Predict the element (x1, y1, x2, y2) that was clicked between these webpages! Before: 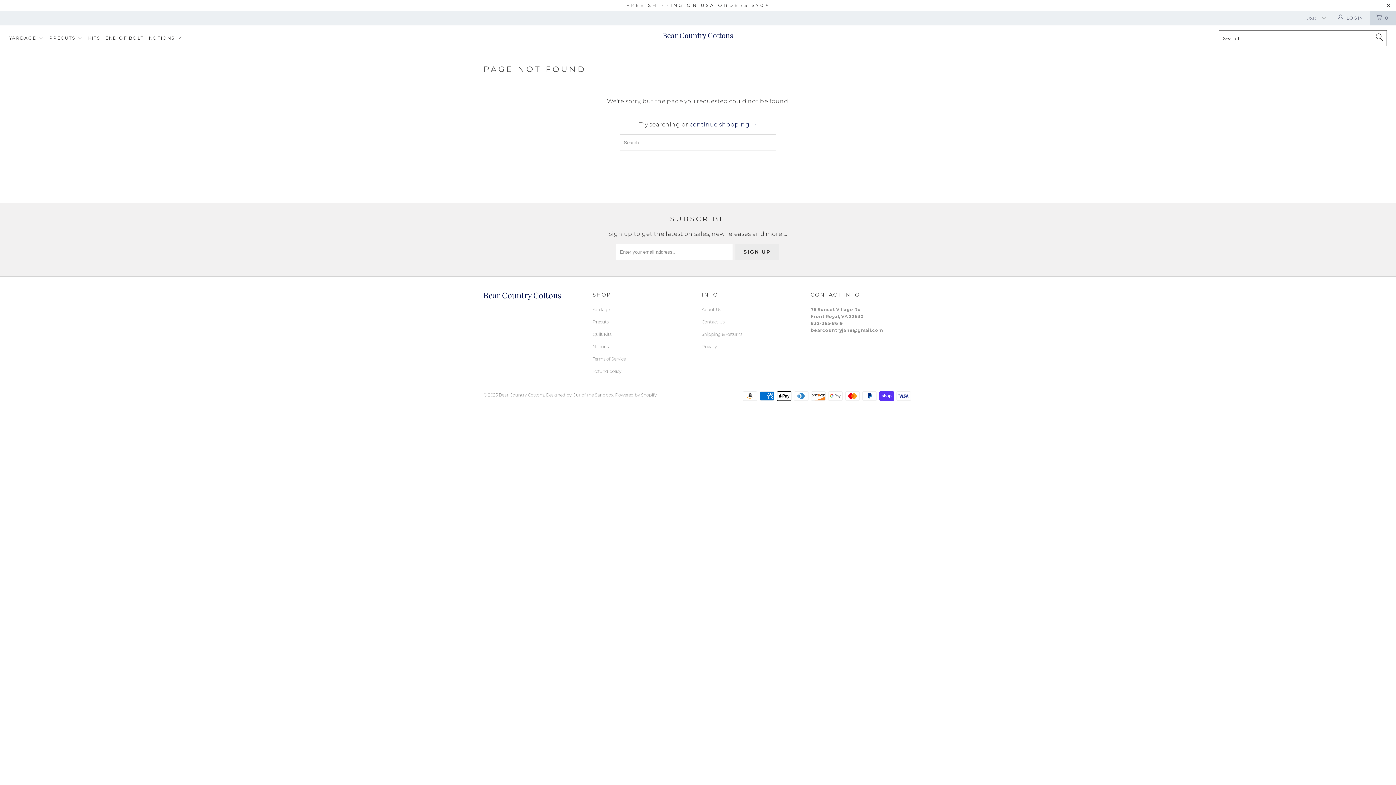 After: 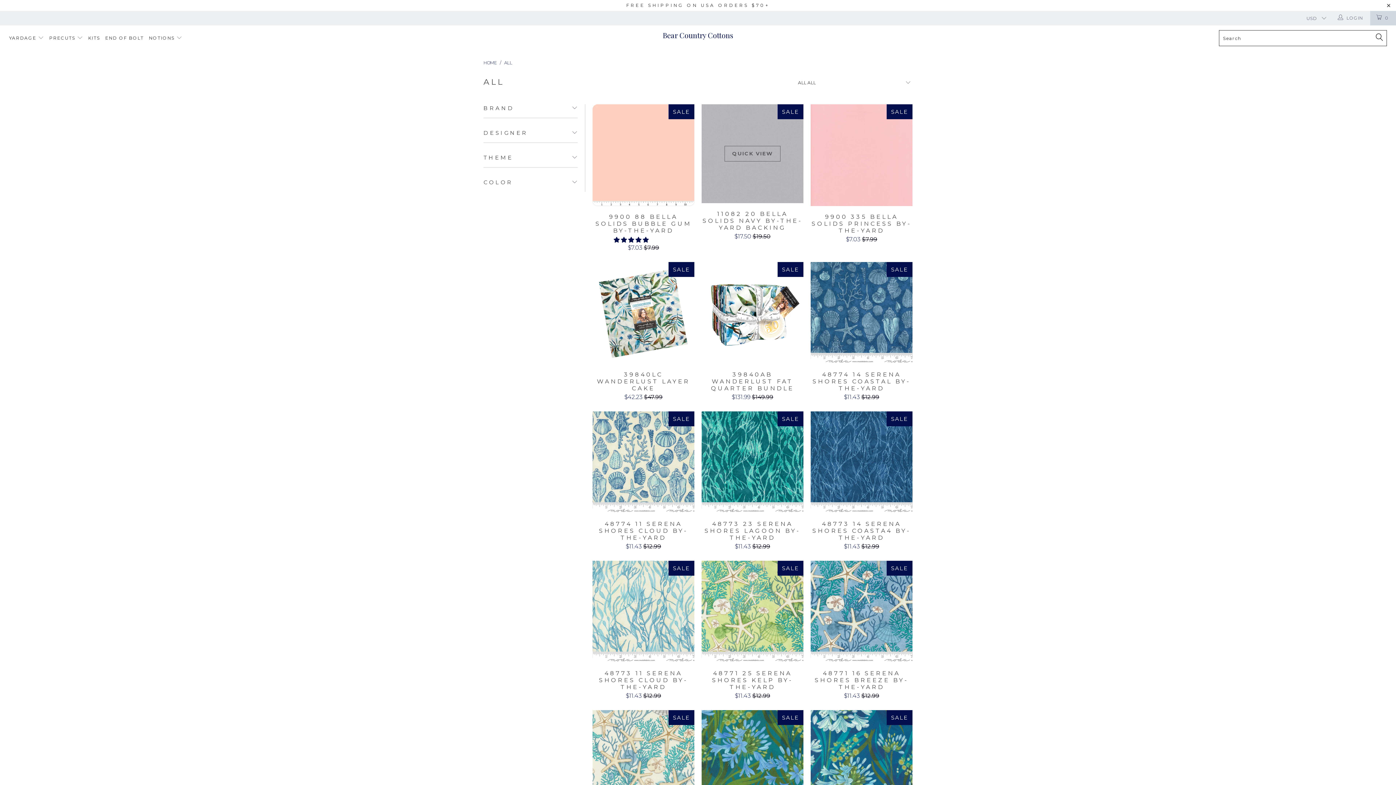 Action: bbox: (689, 121, 757, 128) label: continue shopping →